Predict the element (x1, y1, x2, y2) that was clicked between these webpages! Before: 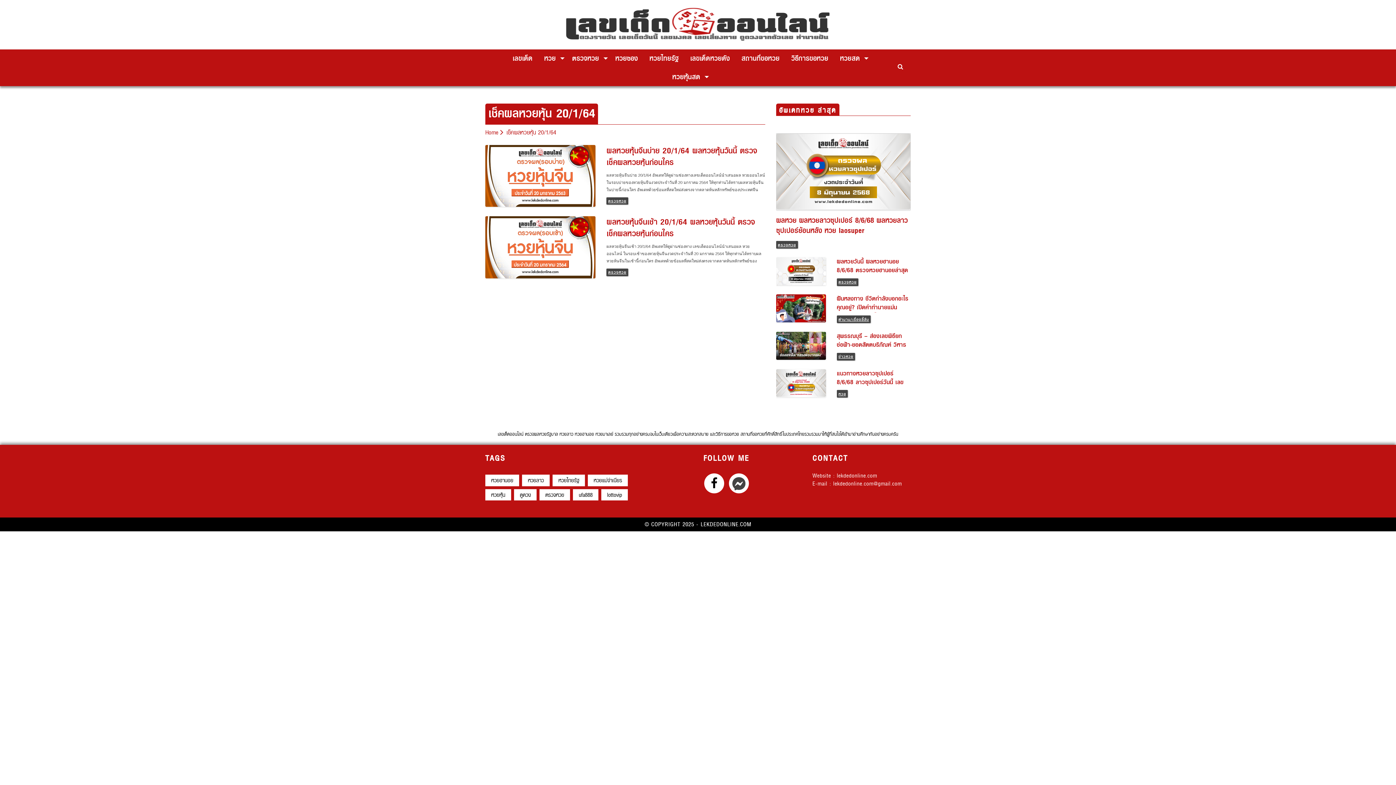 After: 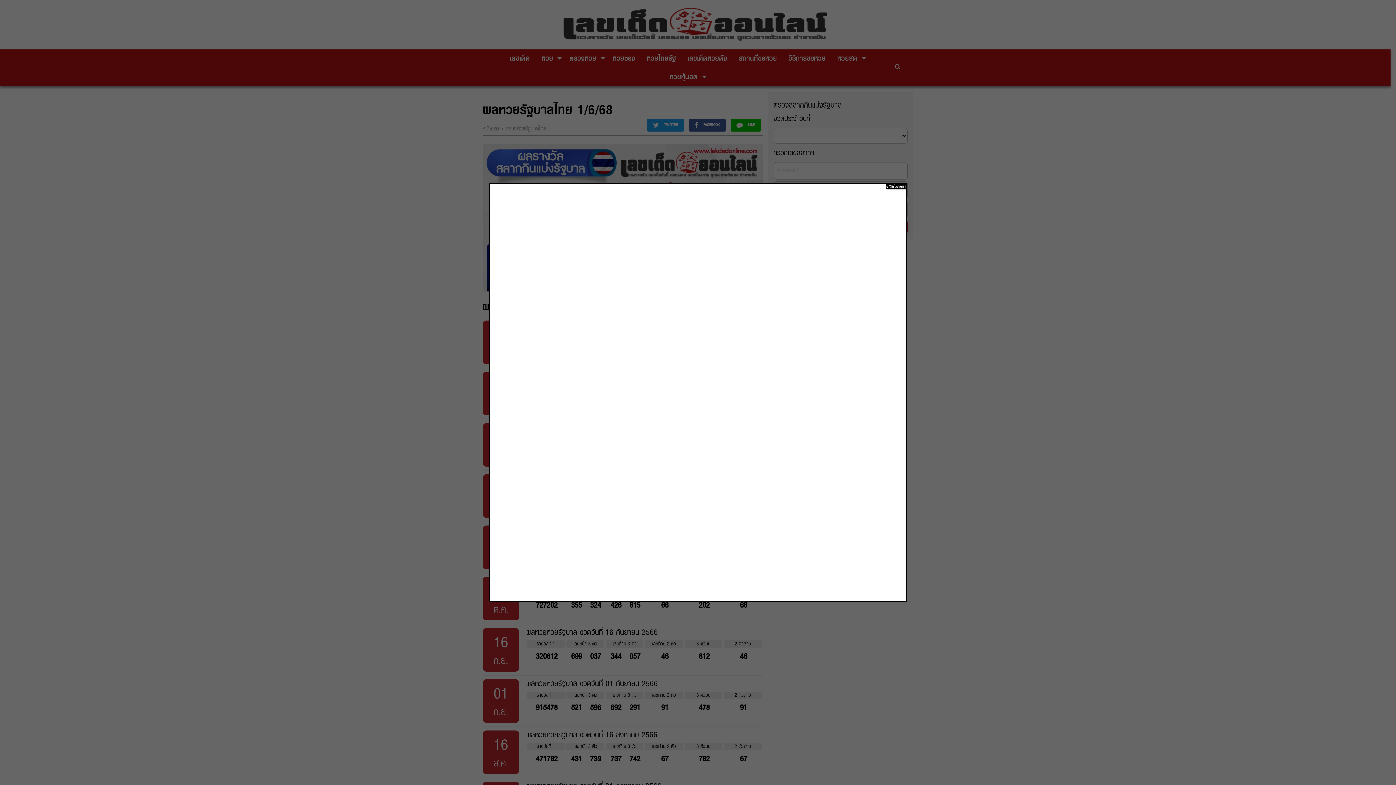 Action: bbox: (851, 49, 895, 67) label: หวยหุ้นสด